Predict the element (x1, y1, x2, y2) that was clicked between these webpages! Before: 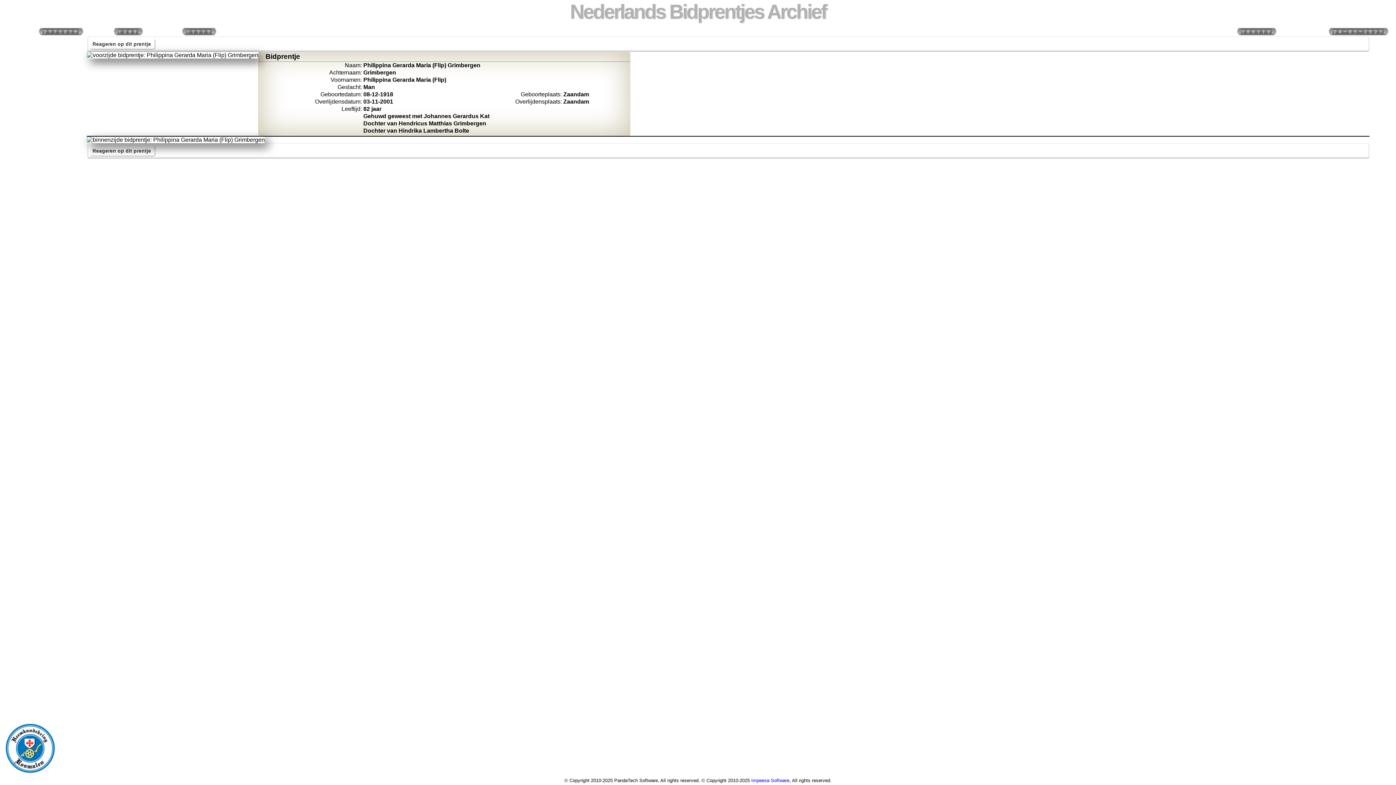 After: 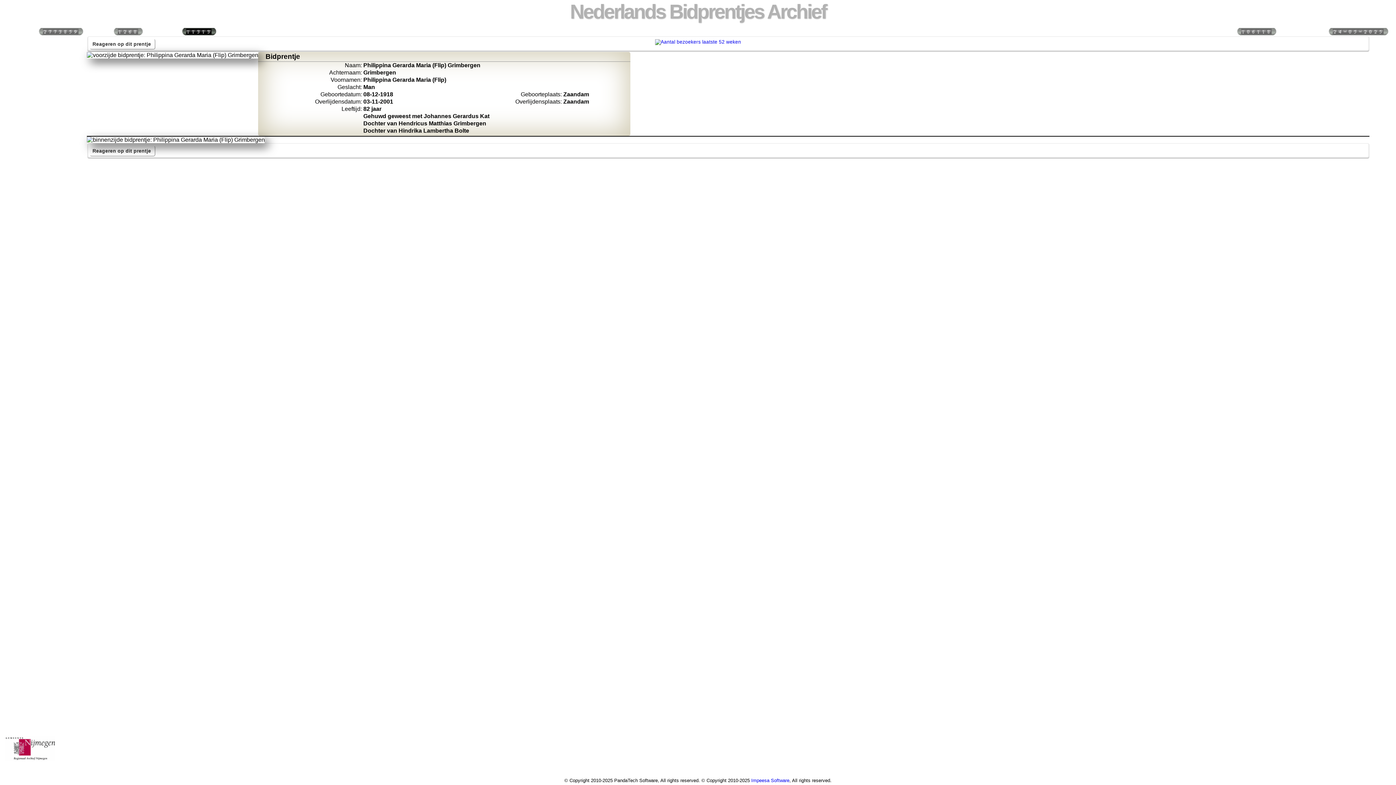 Action: bbox: (181, 28, 216, 34)